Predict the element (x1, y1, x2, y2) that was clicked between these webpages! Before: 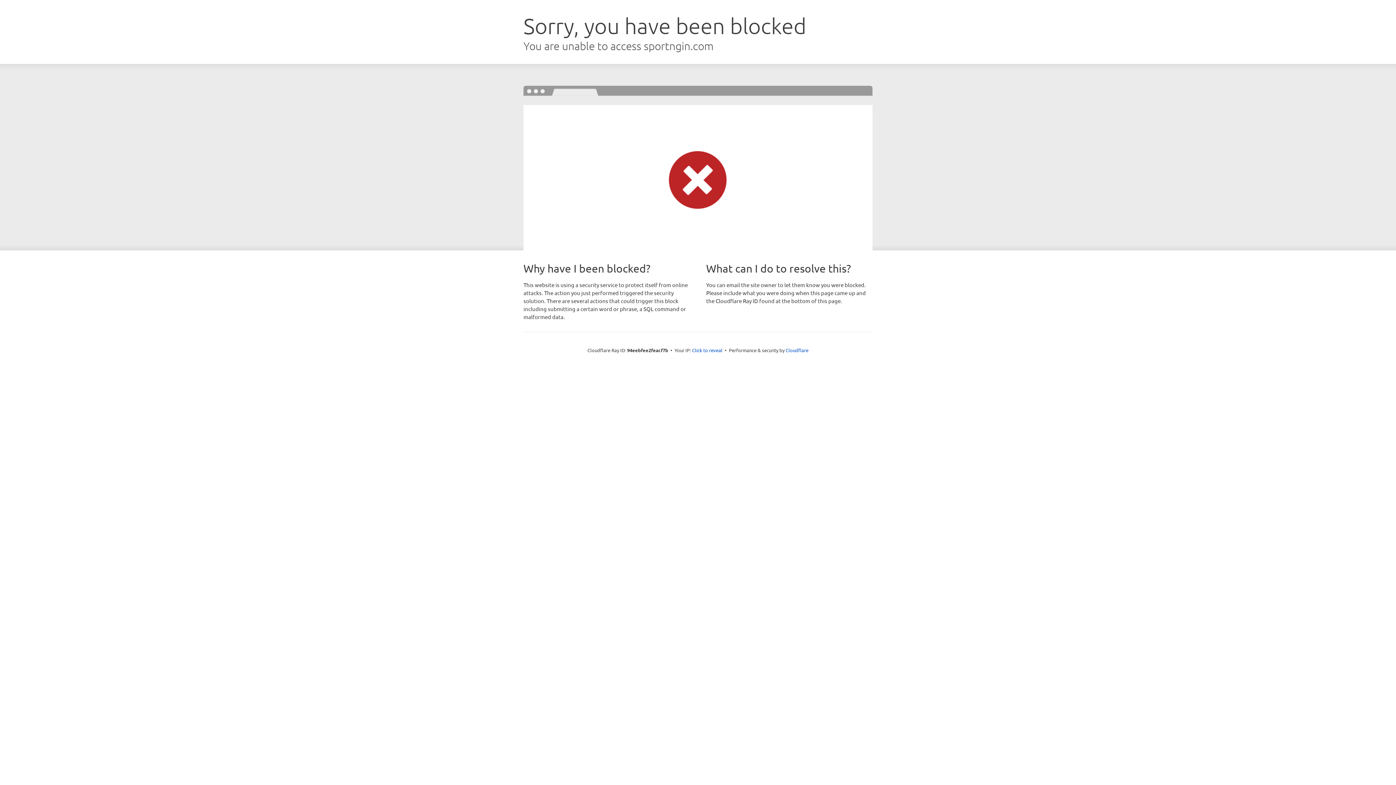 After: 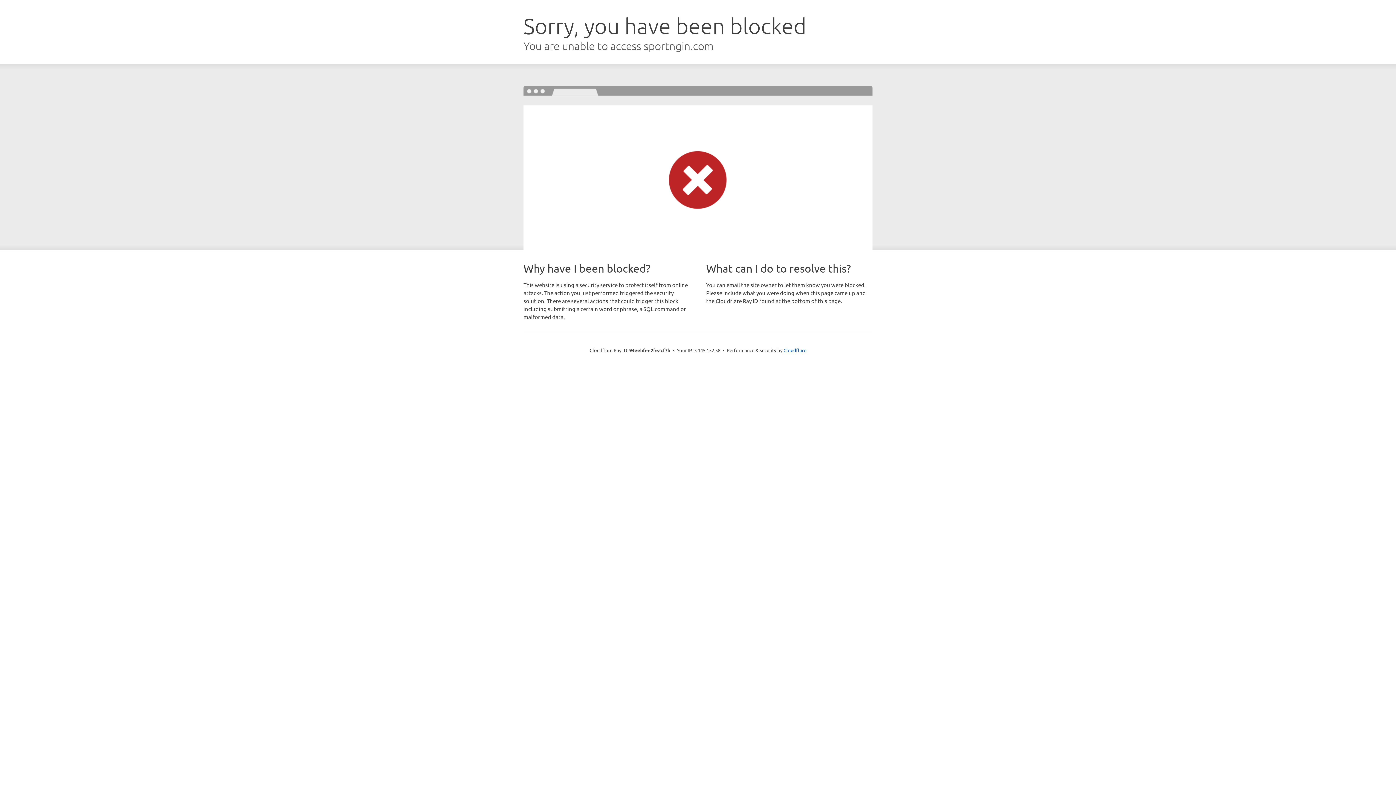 Action: bbox: (692, 346, 722, 353) label: Click to reveal